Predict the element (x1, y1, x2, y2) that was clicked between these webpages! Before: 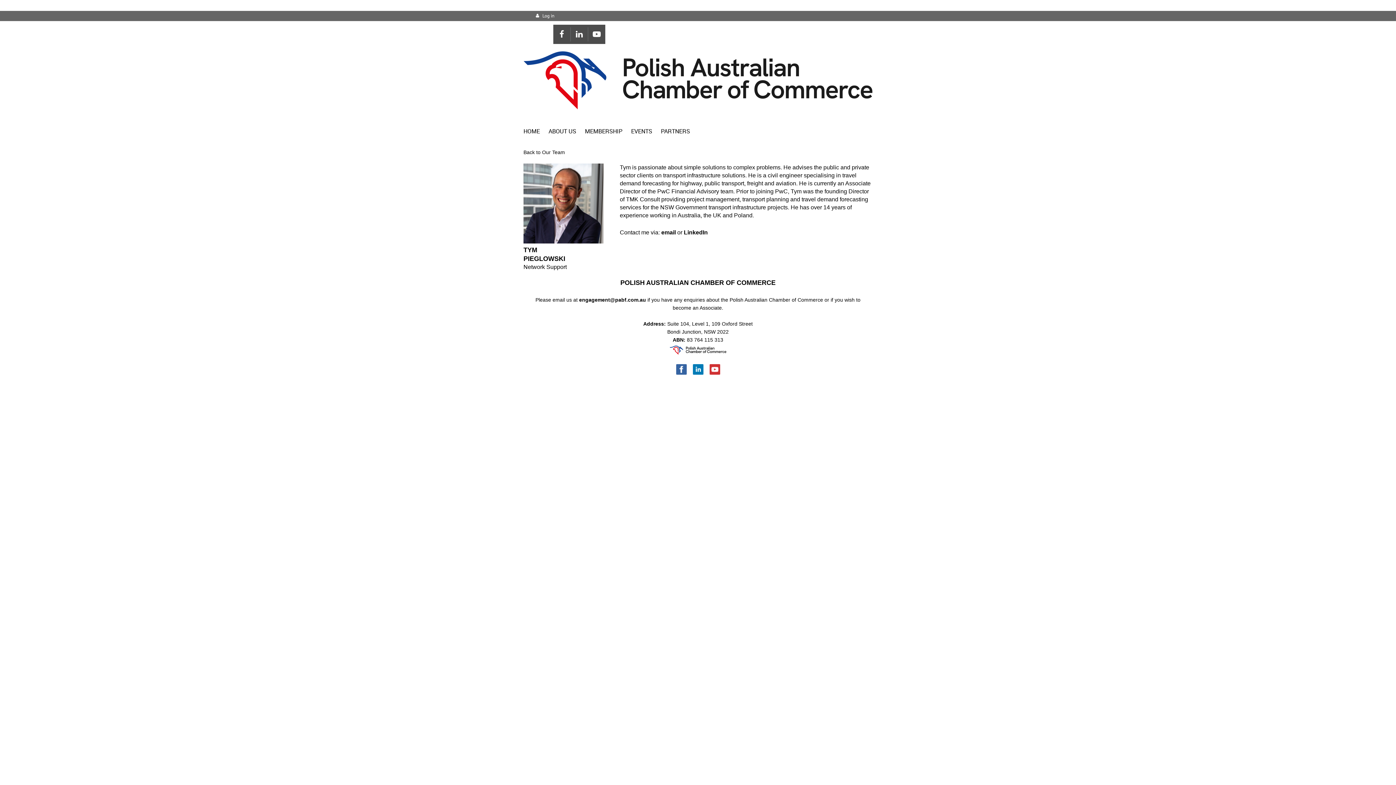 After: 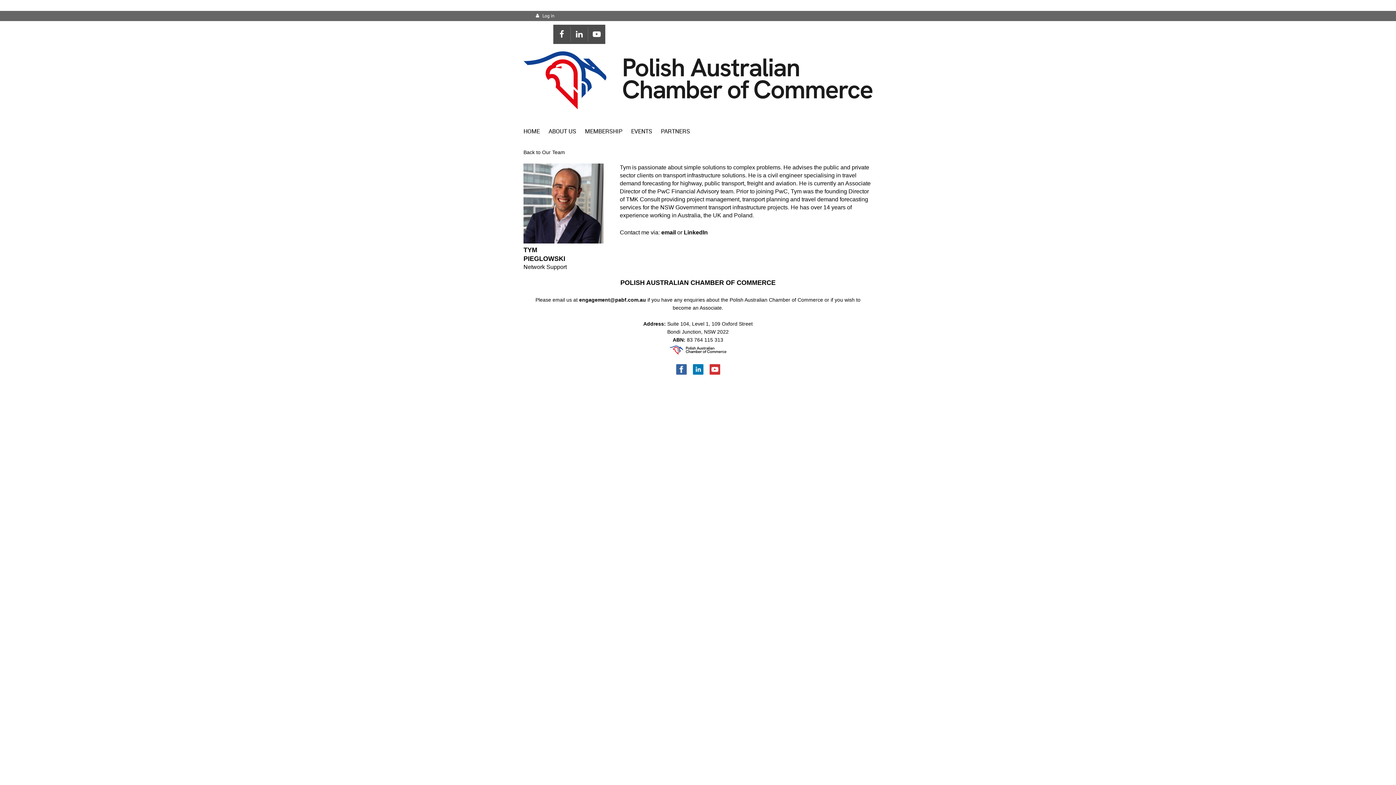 Action: bbox: (709, 364, 720, 375)